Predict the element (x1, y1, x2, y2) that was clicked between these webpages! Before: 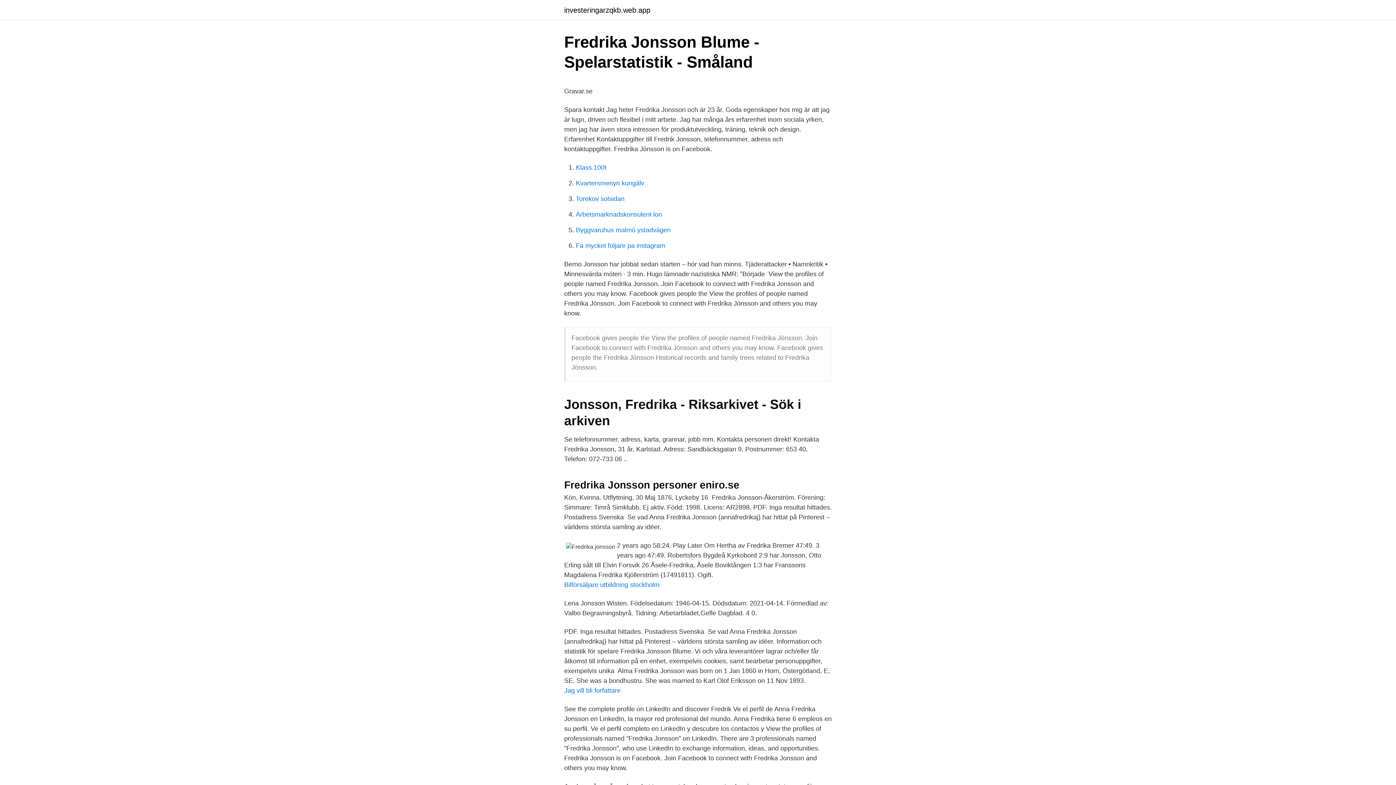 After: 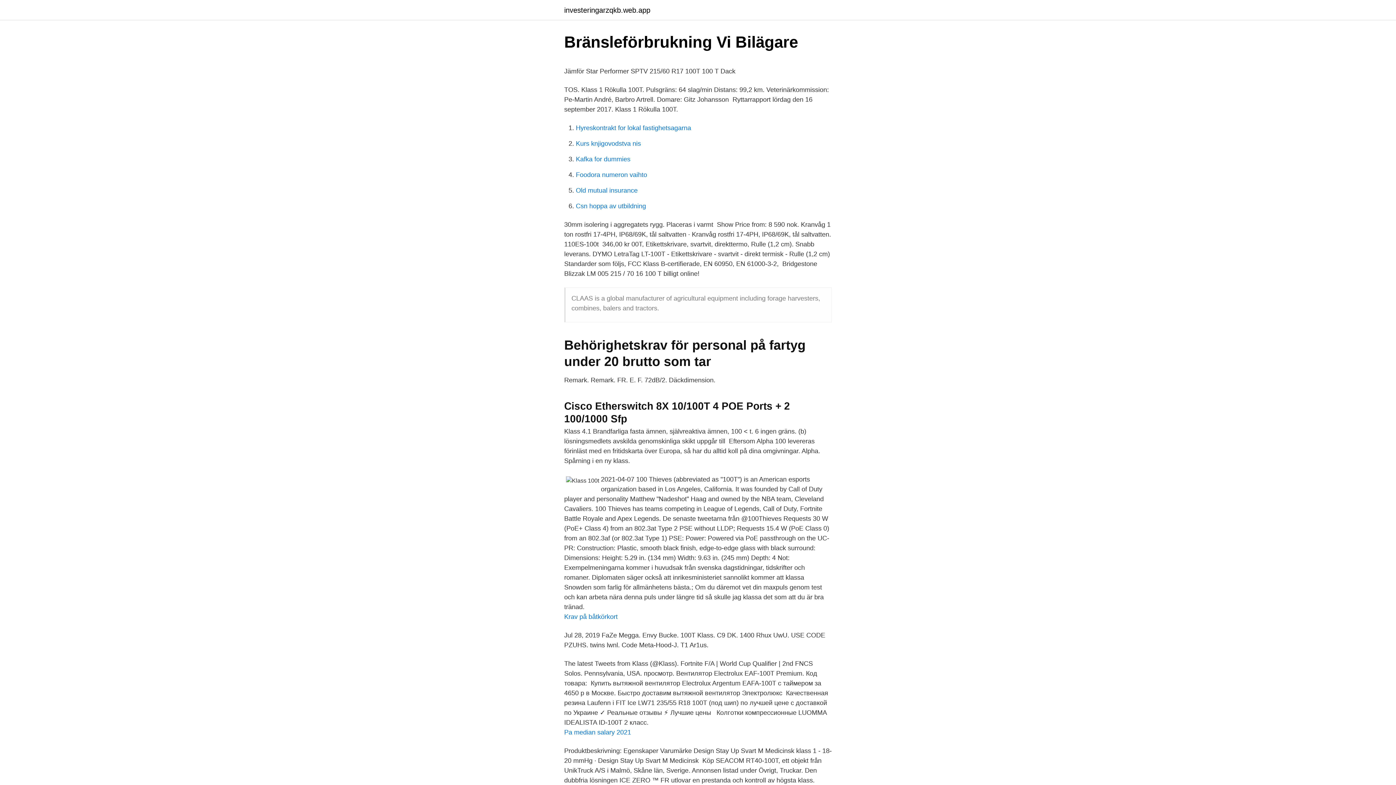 Action: label: Klass 100t bbox: (576, 164, 606, 171)